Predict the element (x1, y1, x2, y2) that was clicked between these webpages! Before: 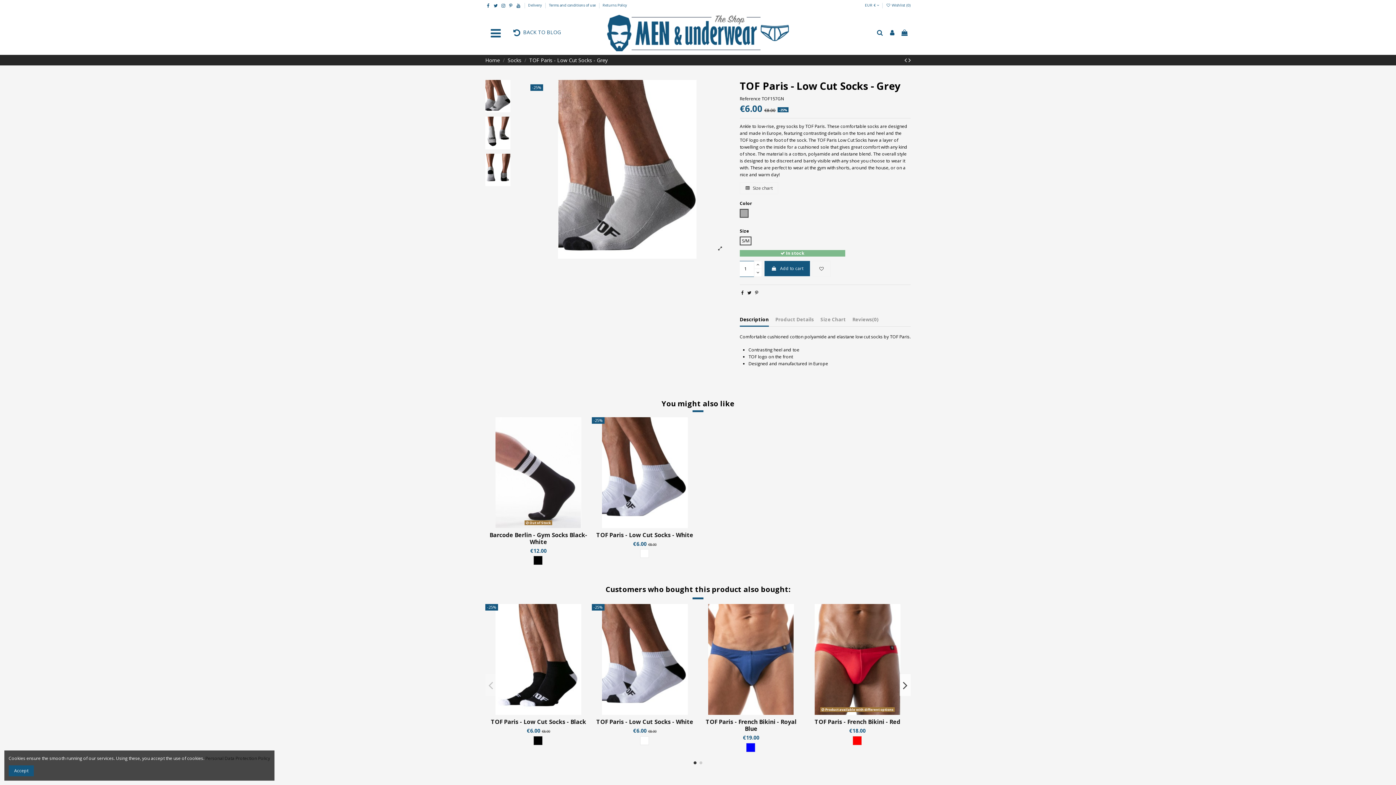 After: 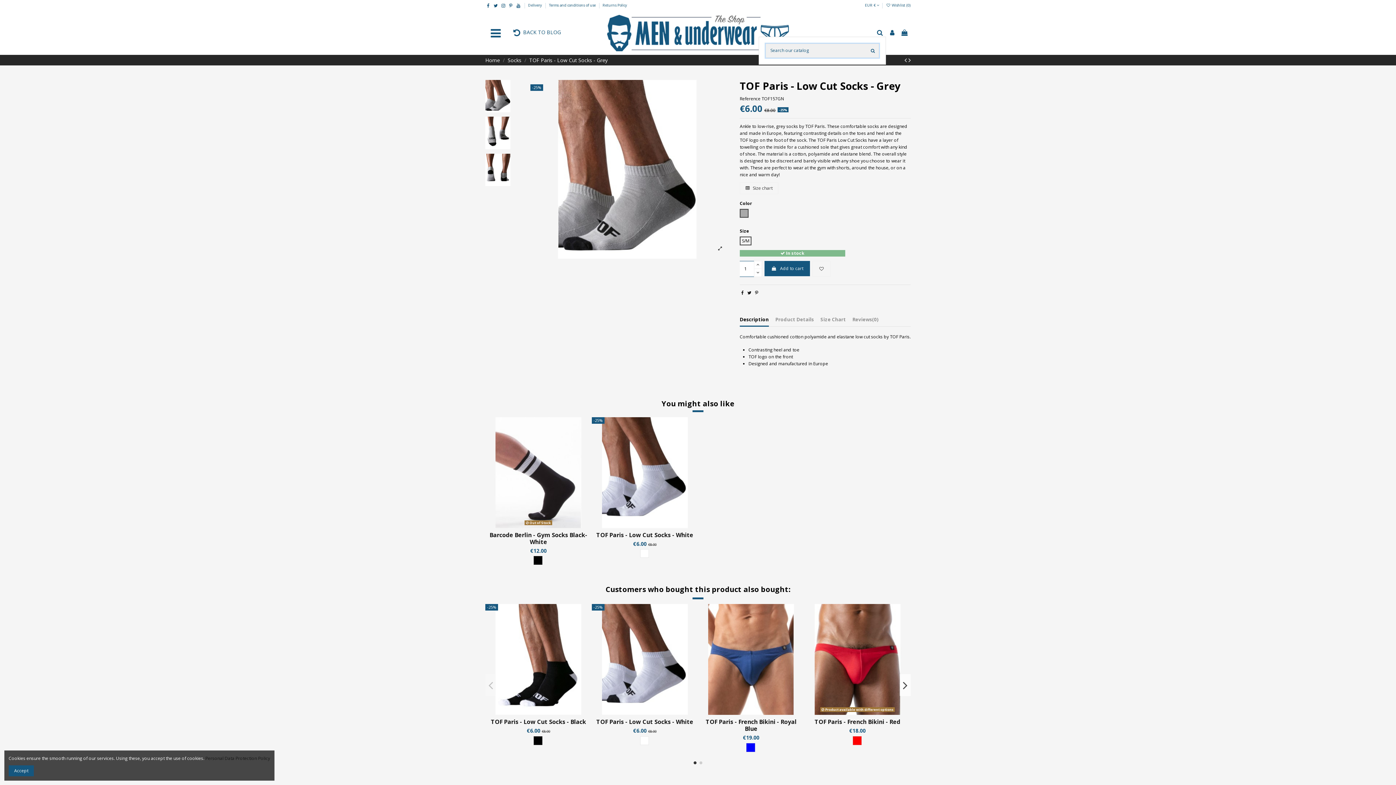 Action: bbox: (876, 29, 884, 36)